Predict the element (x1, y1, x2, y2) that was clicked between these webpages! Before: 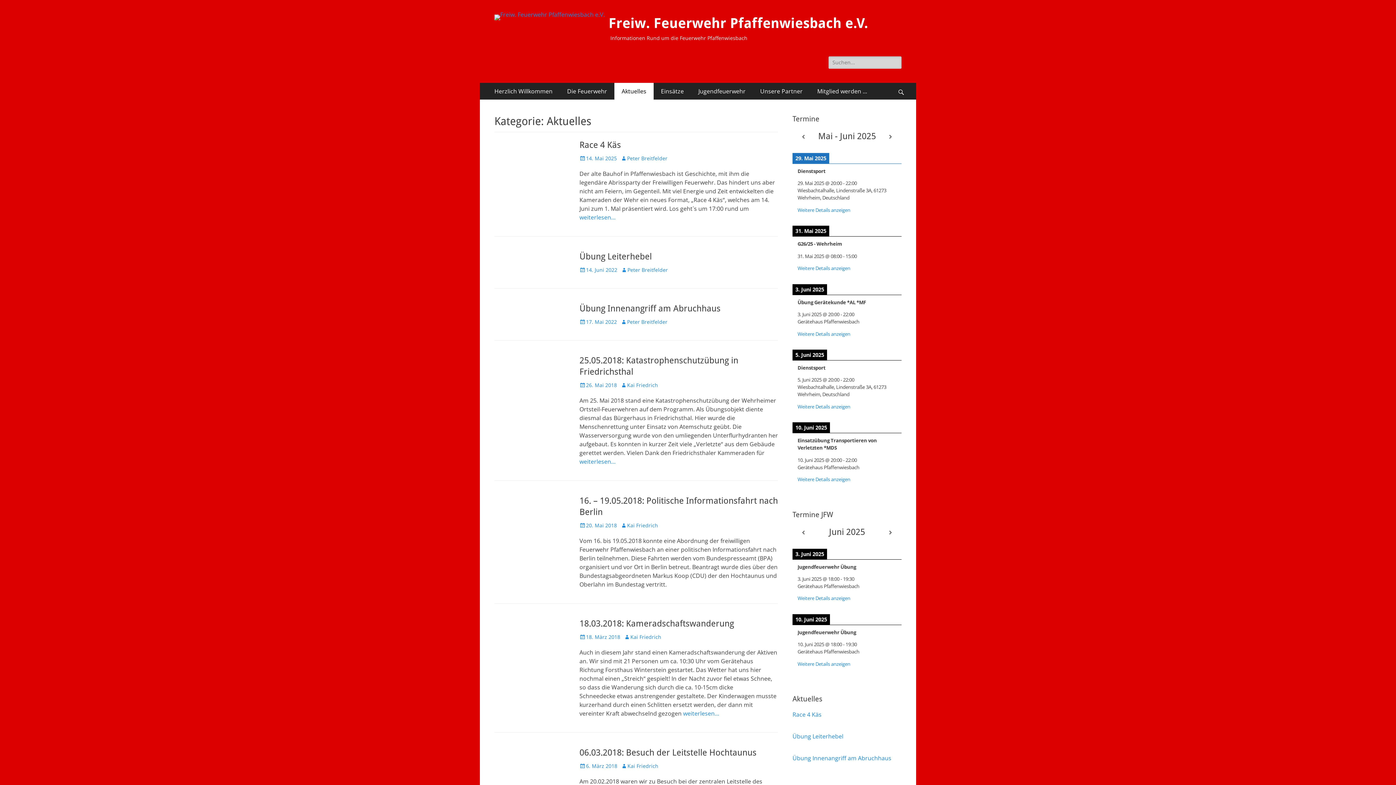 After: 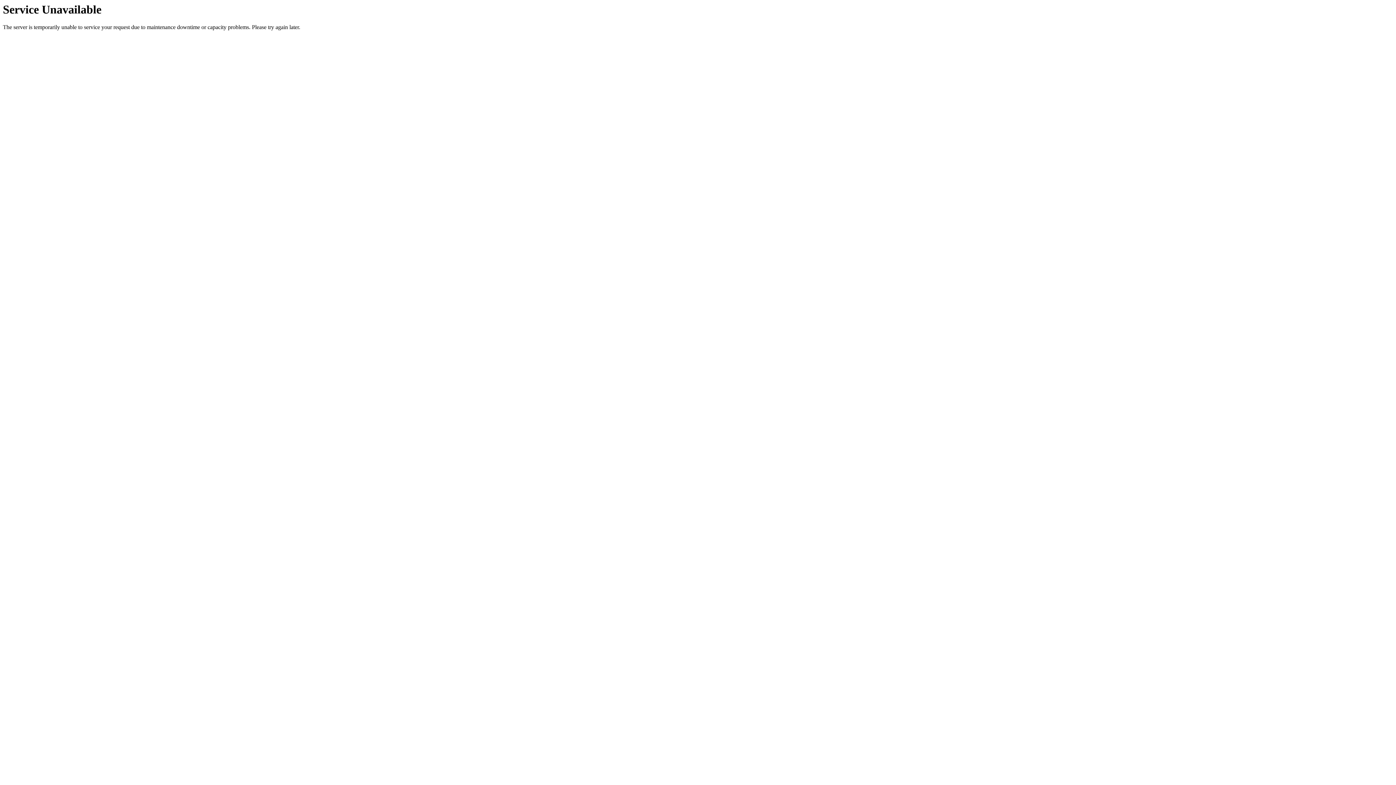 Action: label: Unsere Partner bbox: (753, 82, 810, 99)